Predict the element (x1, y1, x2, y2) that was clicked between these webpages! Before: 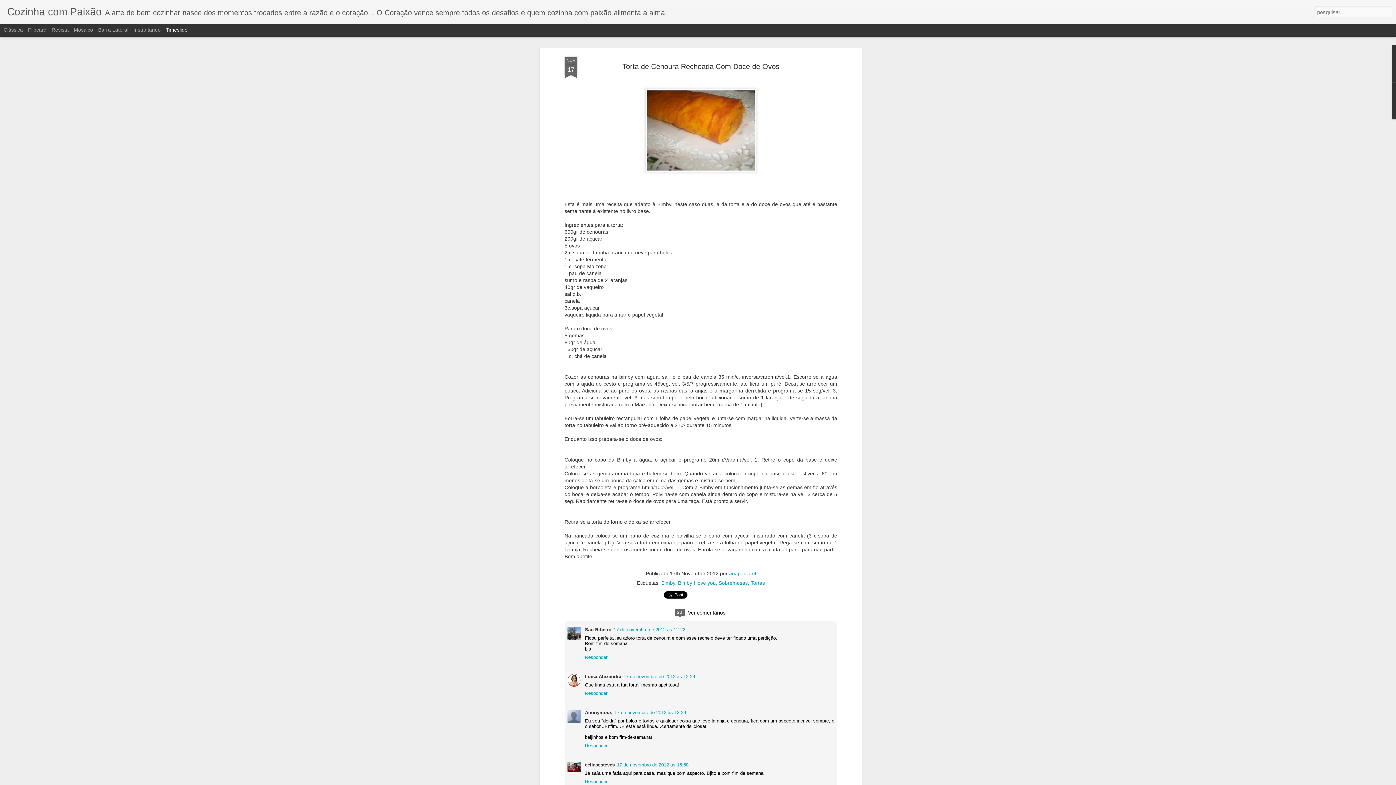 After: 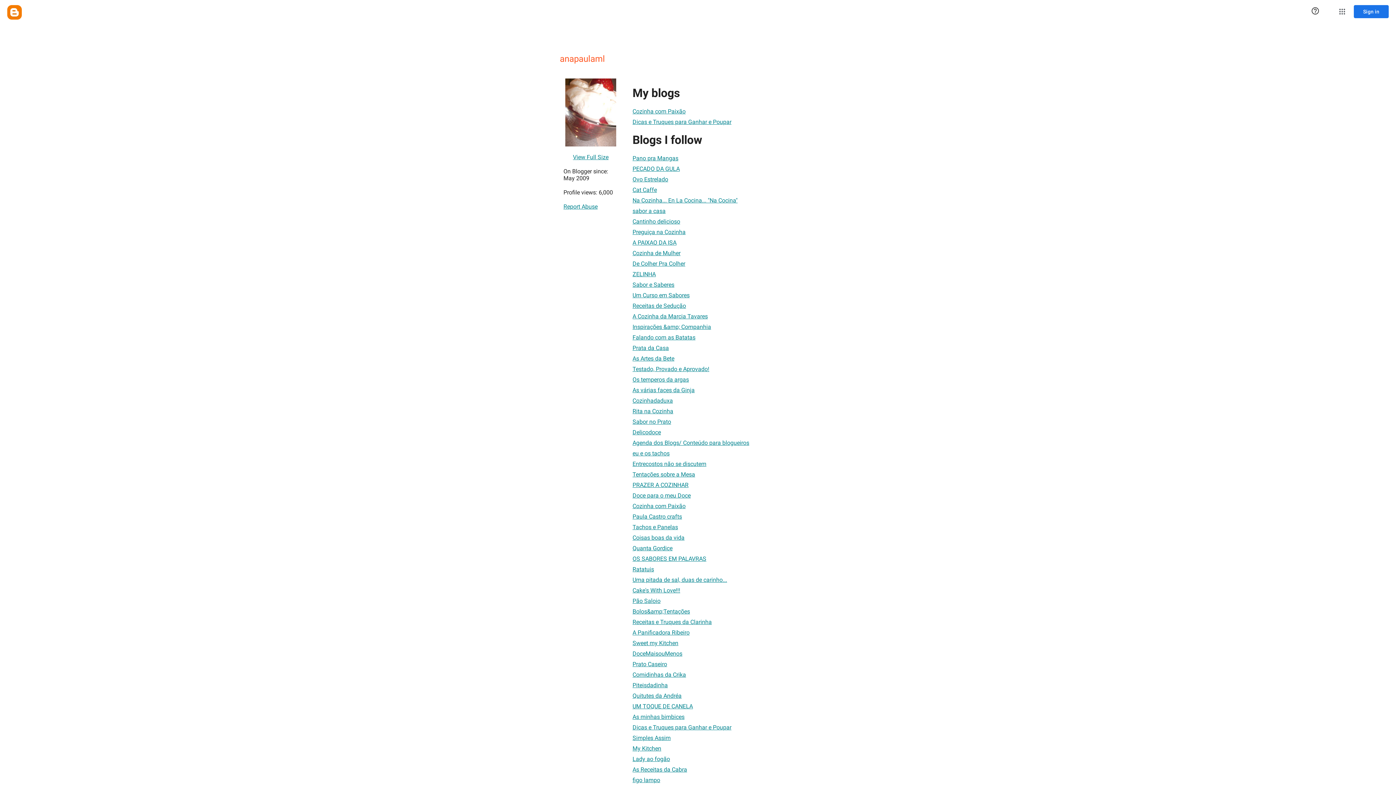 Action: bbox: (729, 570, 756, 576) label: anapaulaml